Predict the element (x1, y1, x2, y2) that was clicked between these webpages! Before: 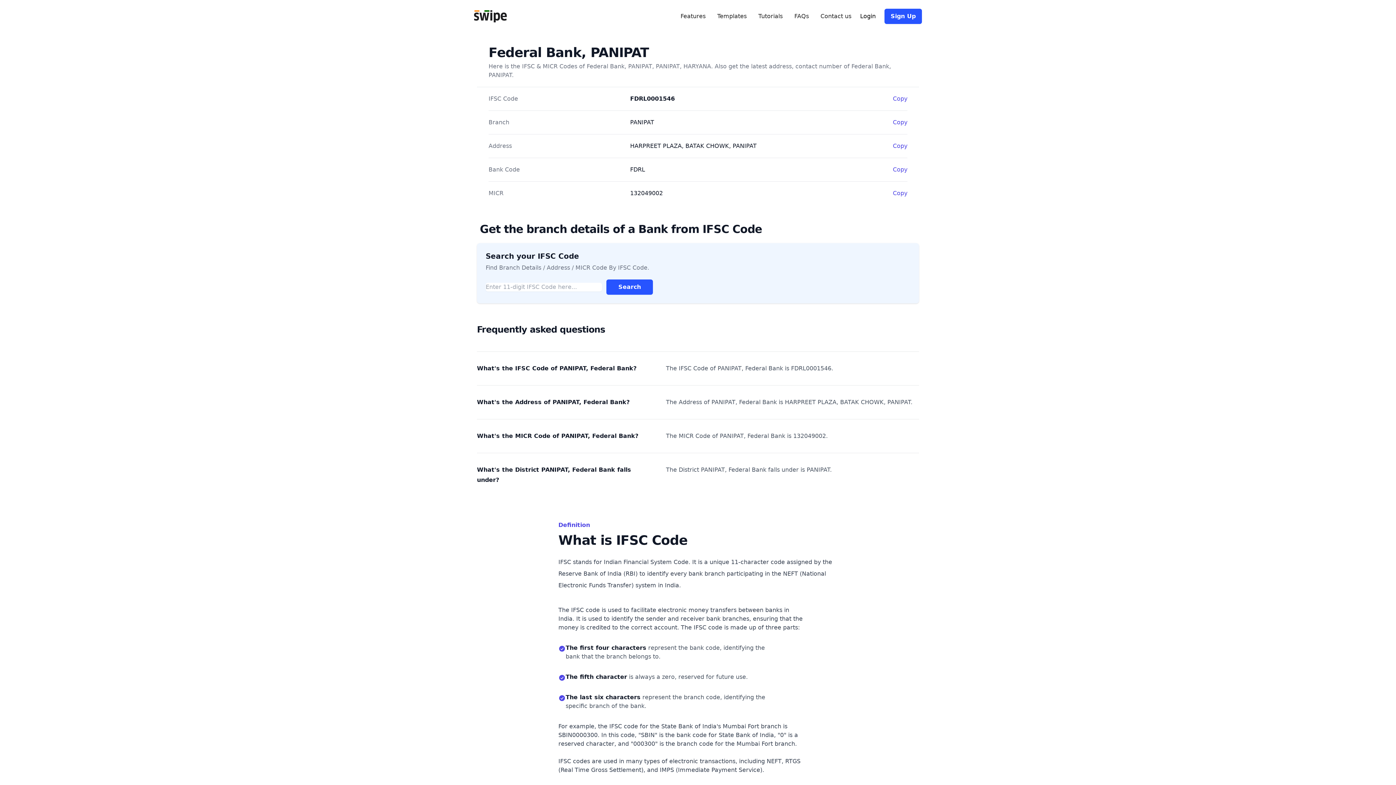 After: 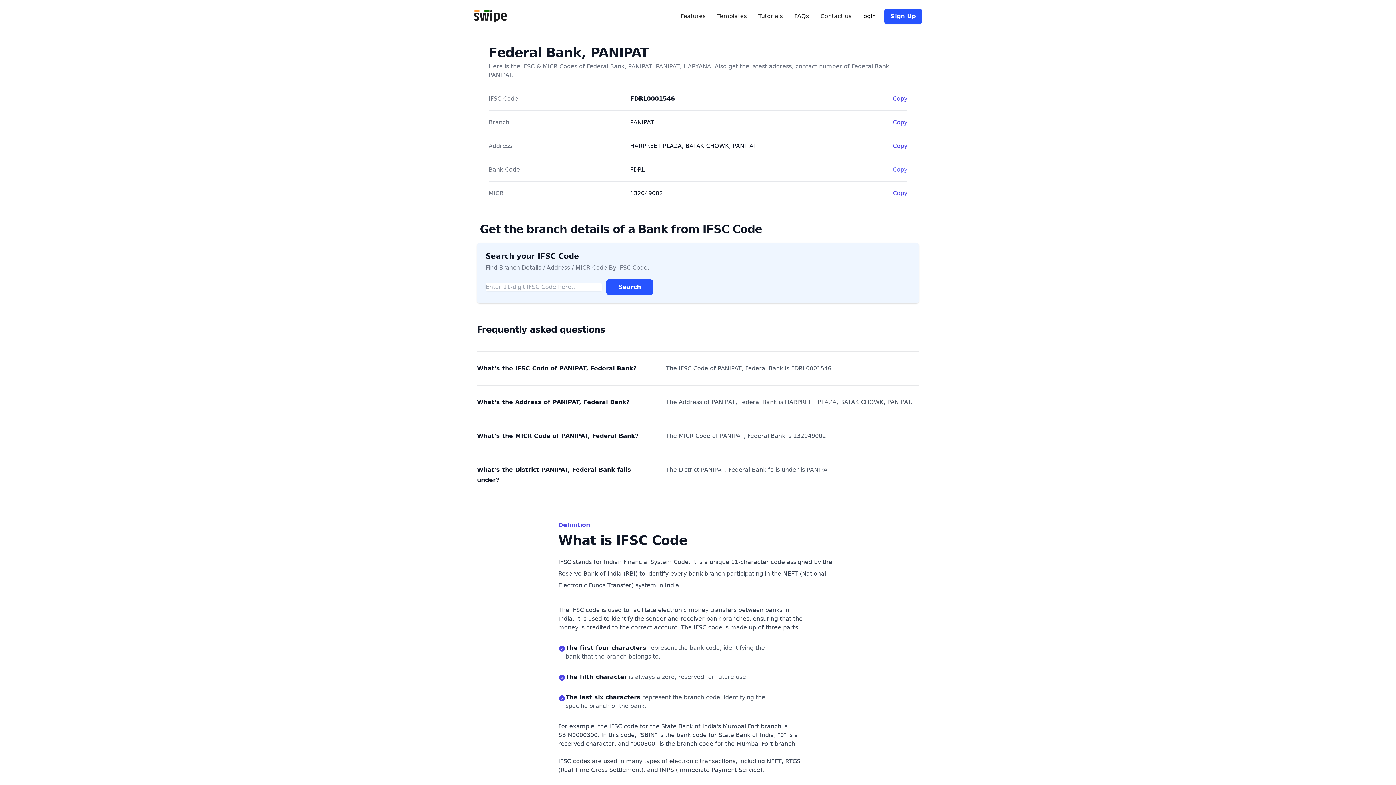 Action: bbox: (893, 165, 907, 174) label: Copy